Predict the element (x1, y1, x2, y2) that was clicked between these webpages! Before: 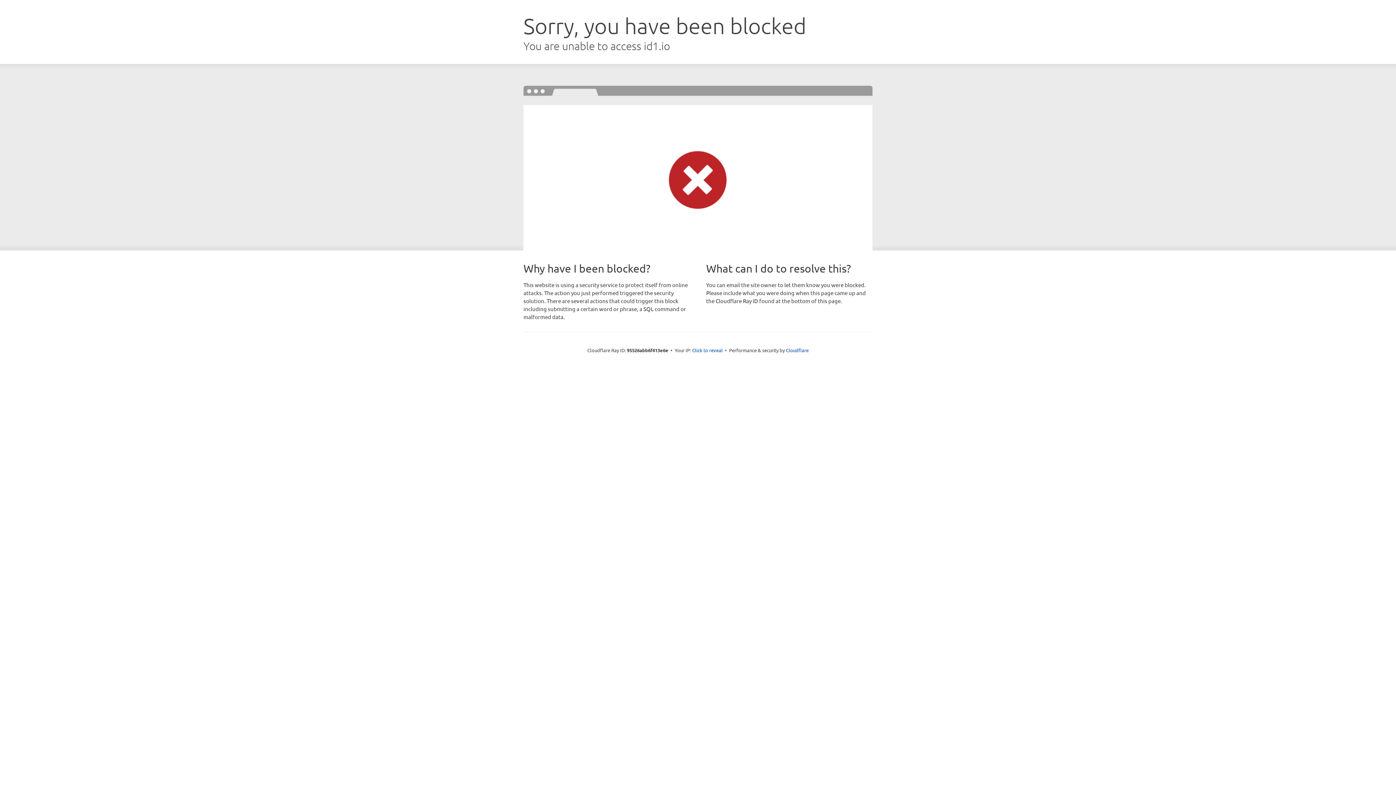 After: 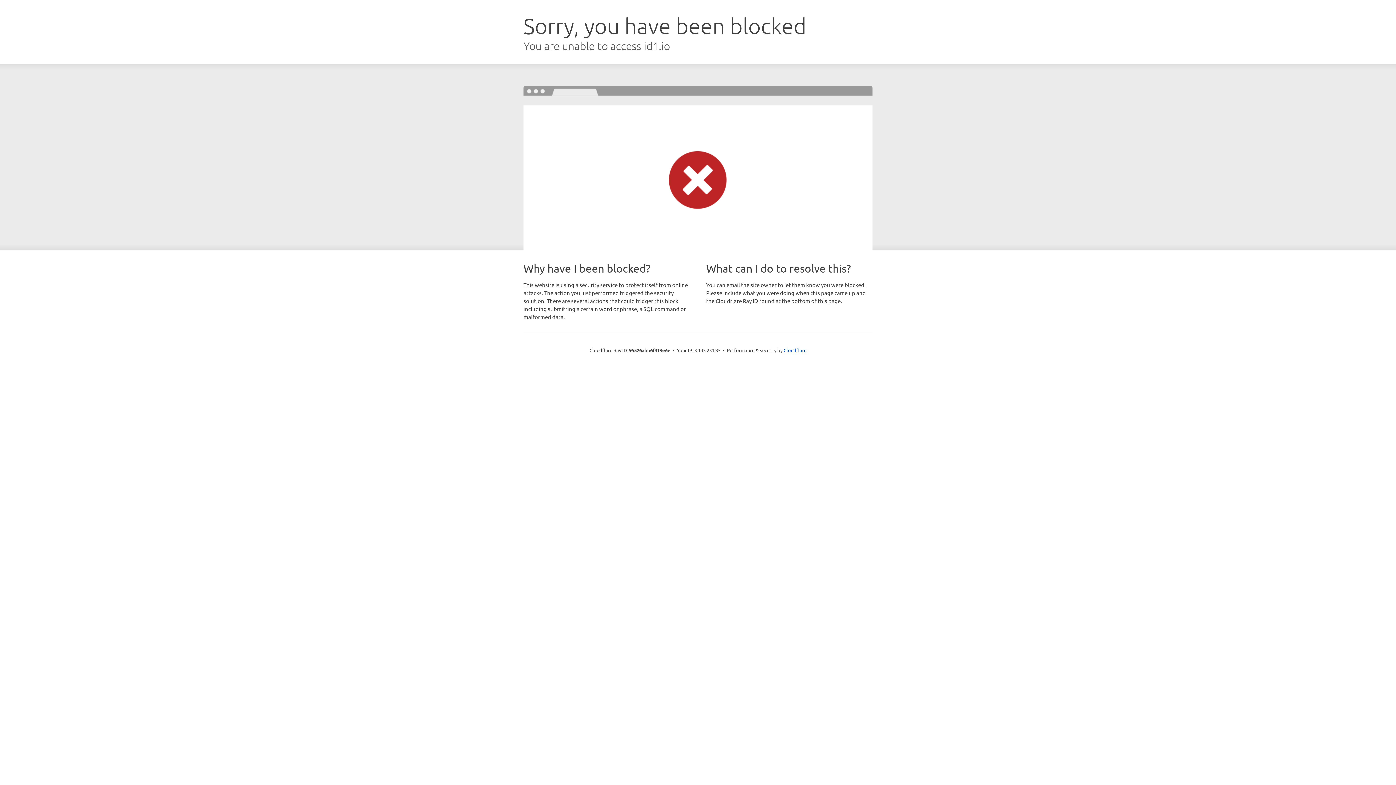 Action: label: Click to reveal bbox: (692, 346, 722, 353)